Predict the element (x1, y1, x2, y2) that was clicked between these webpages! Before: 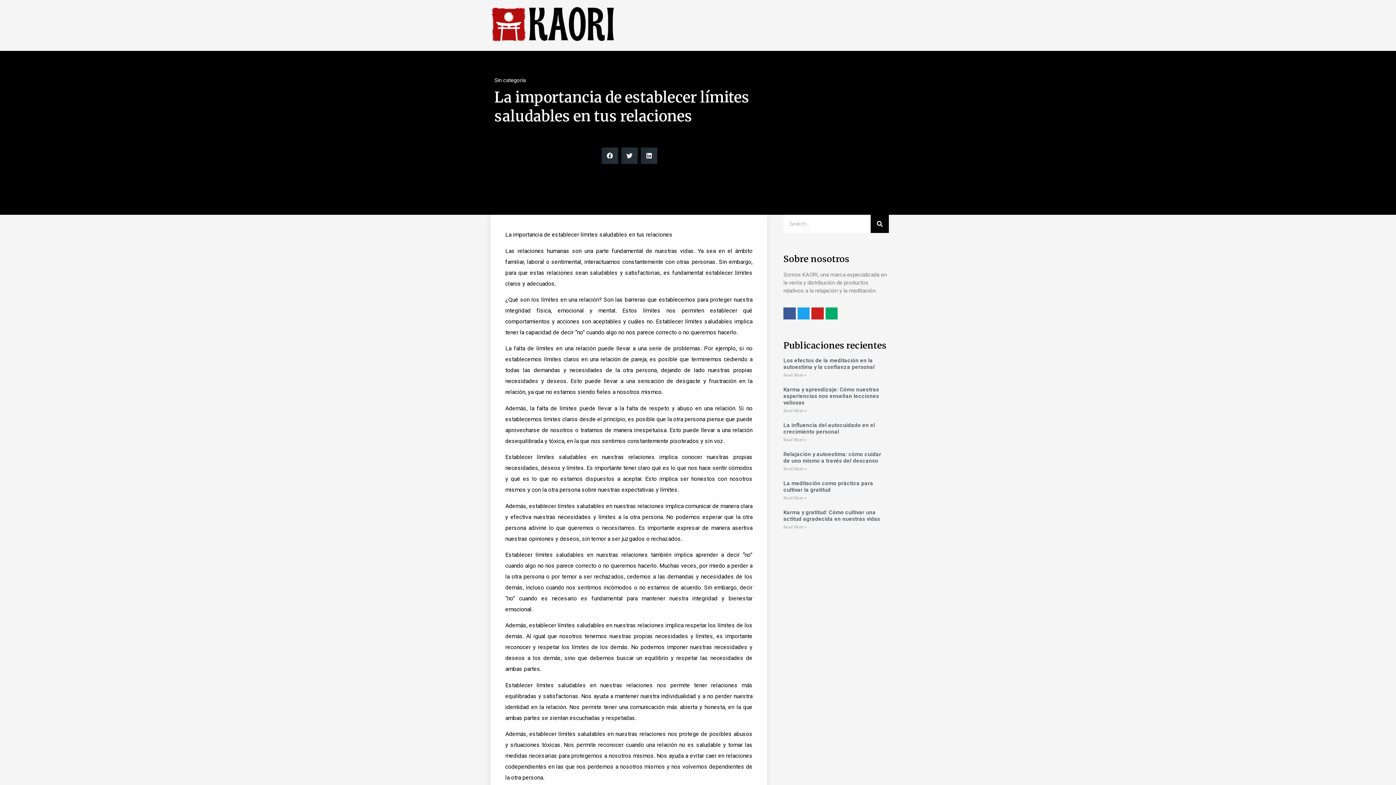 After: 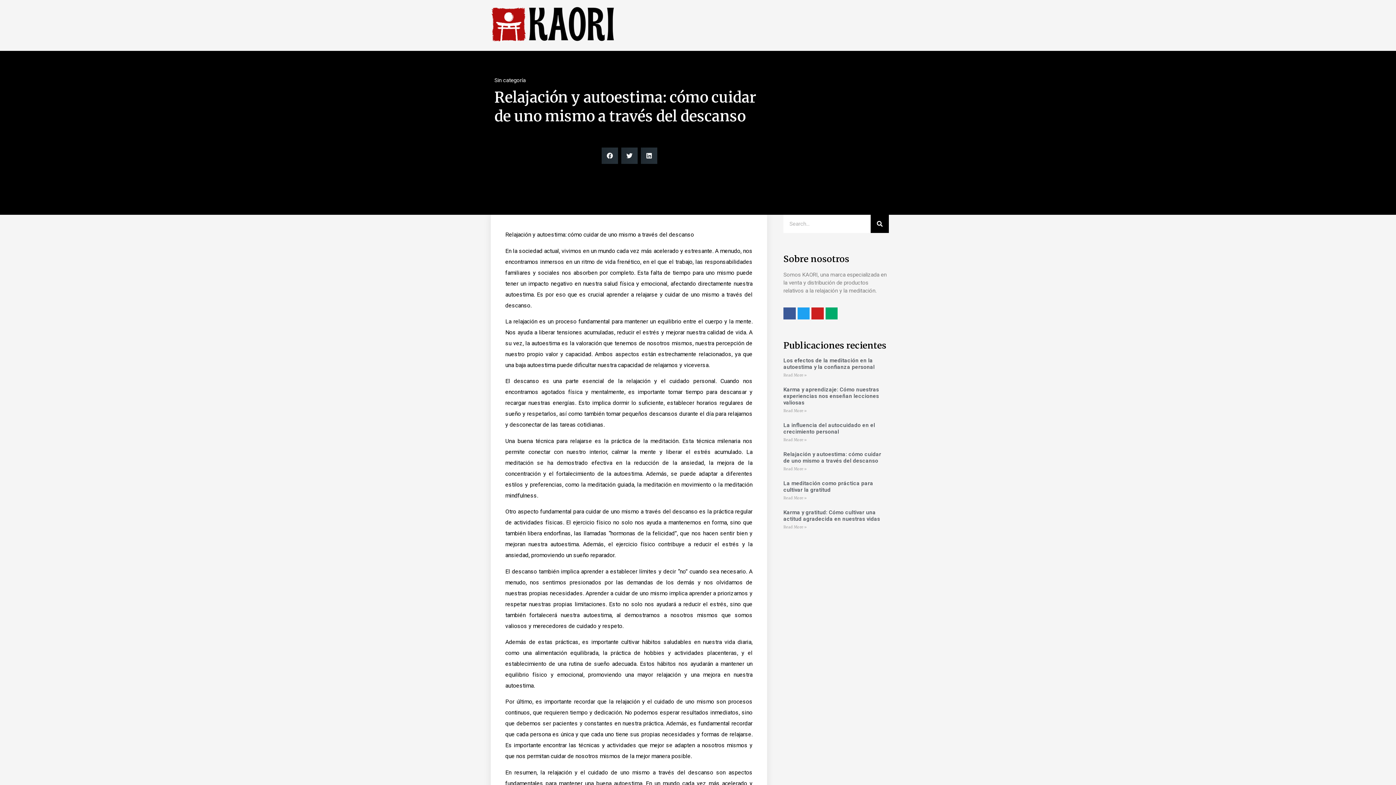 Action: label: Relajación y autoestima: cómo cuidar de uno mismo a través del descanso bbox: (783, 451, 881, 464)